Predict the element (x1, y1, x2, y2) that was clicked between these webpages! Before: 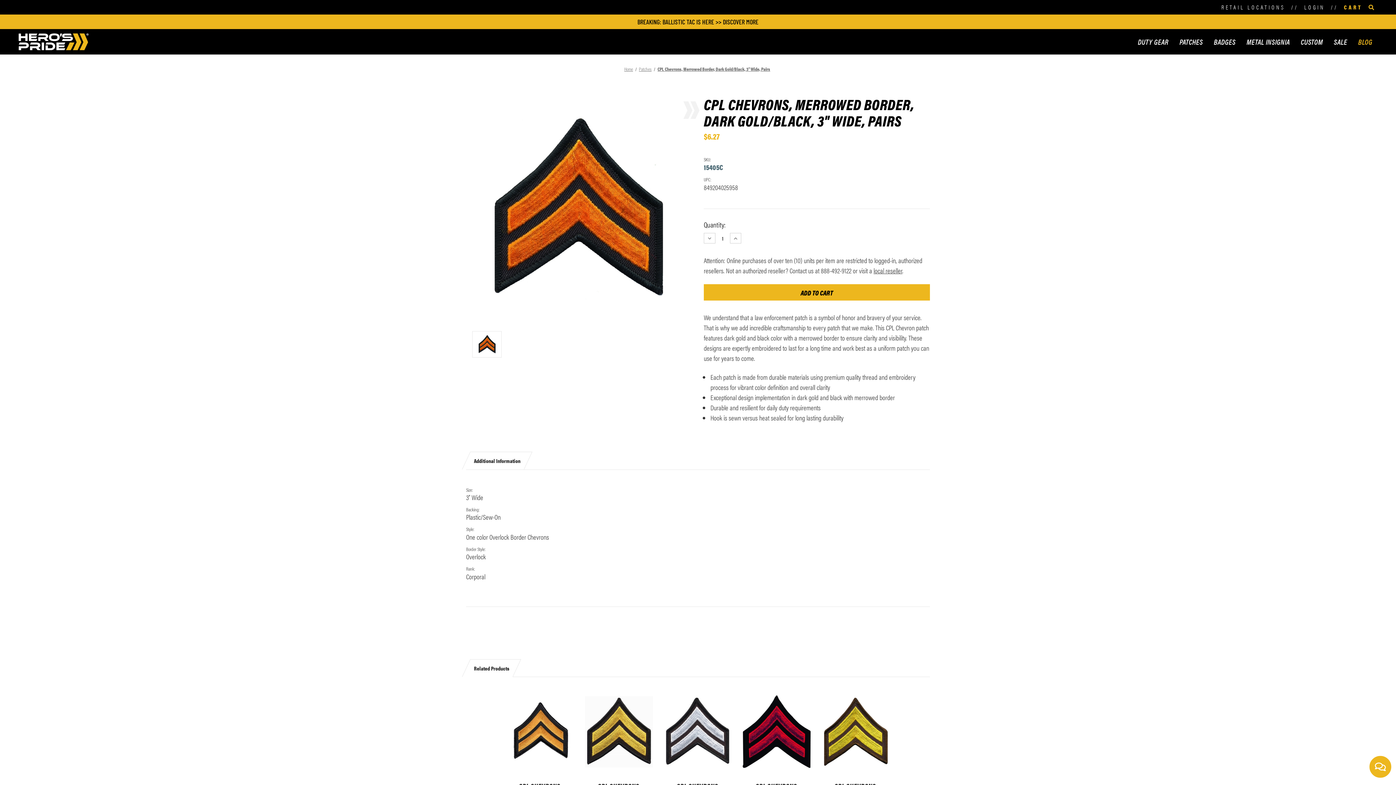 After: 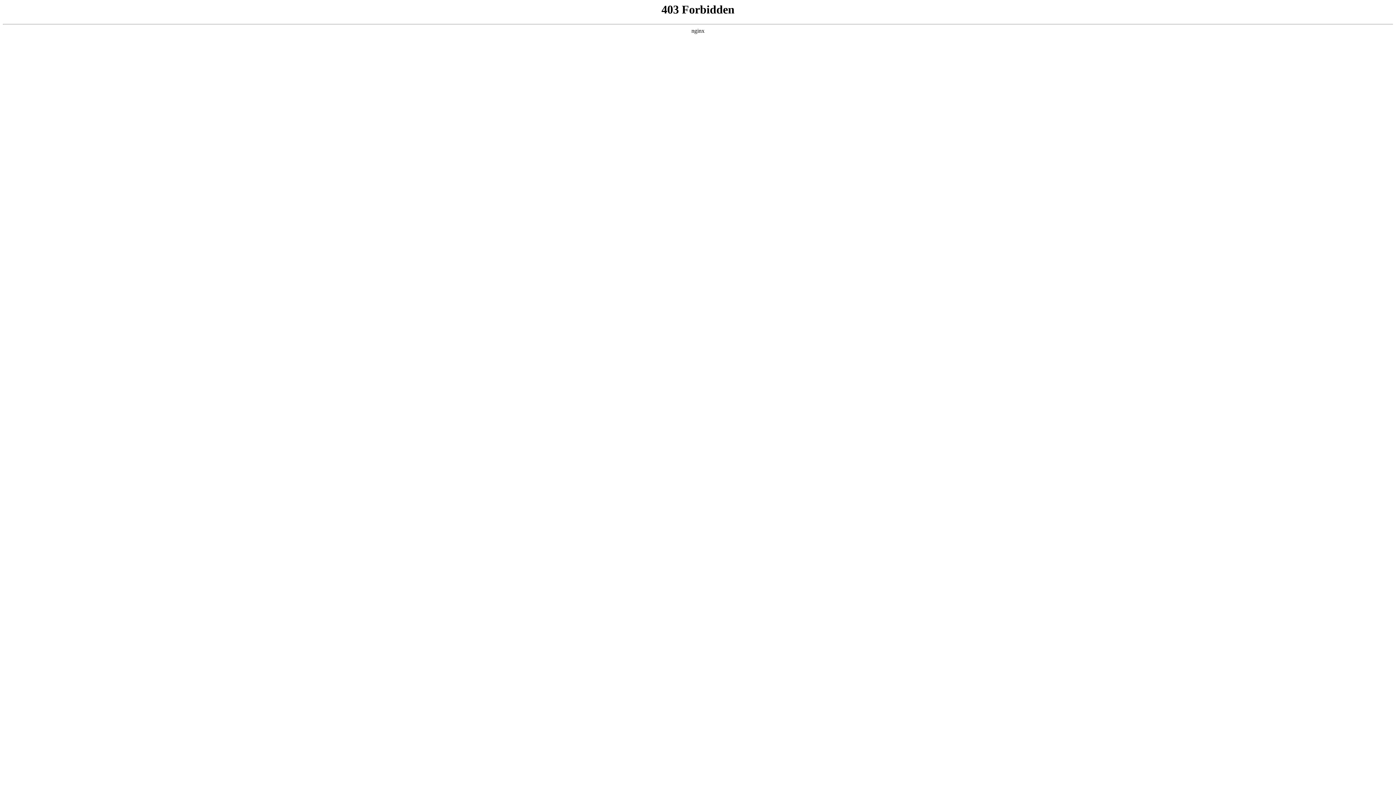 Action: label: DUTY GEAR bbox: (1132, 32, 1174, 50)